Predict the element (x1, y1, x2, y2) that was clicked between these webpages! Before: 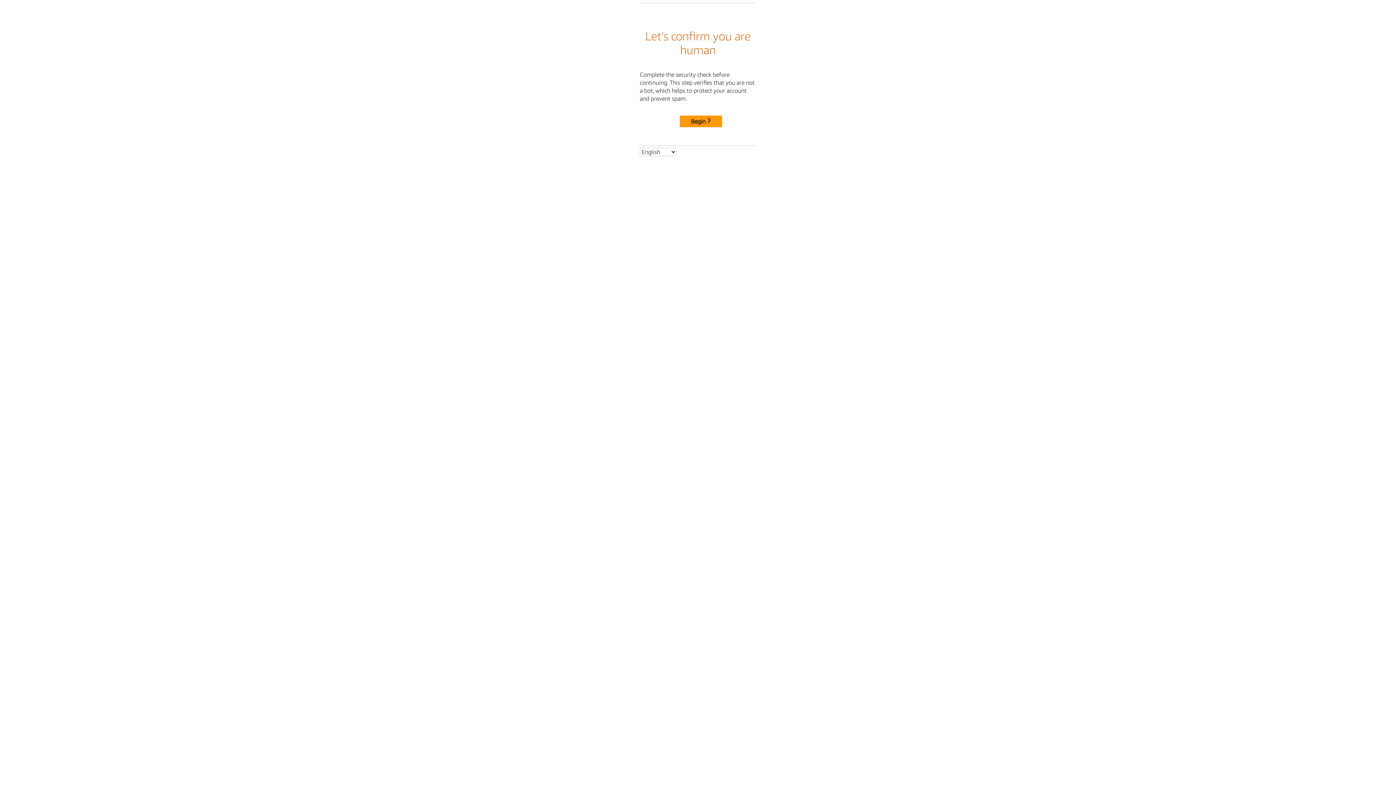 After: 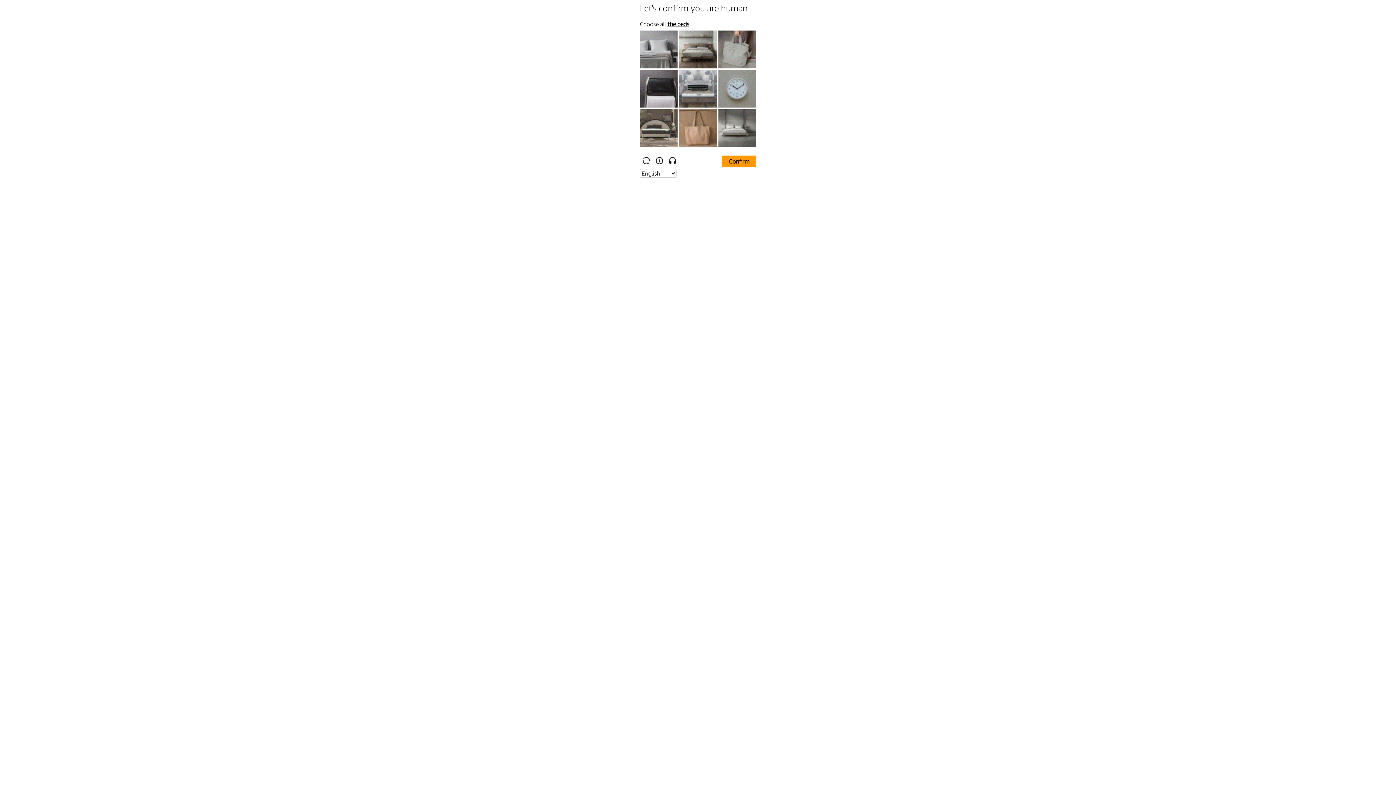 Action: label: Begin bbox: (680, 115, 722, 127)